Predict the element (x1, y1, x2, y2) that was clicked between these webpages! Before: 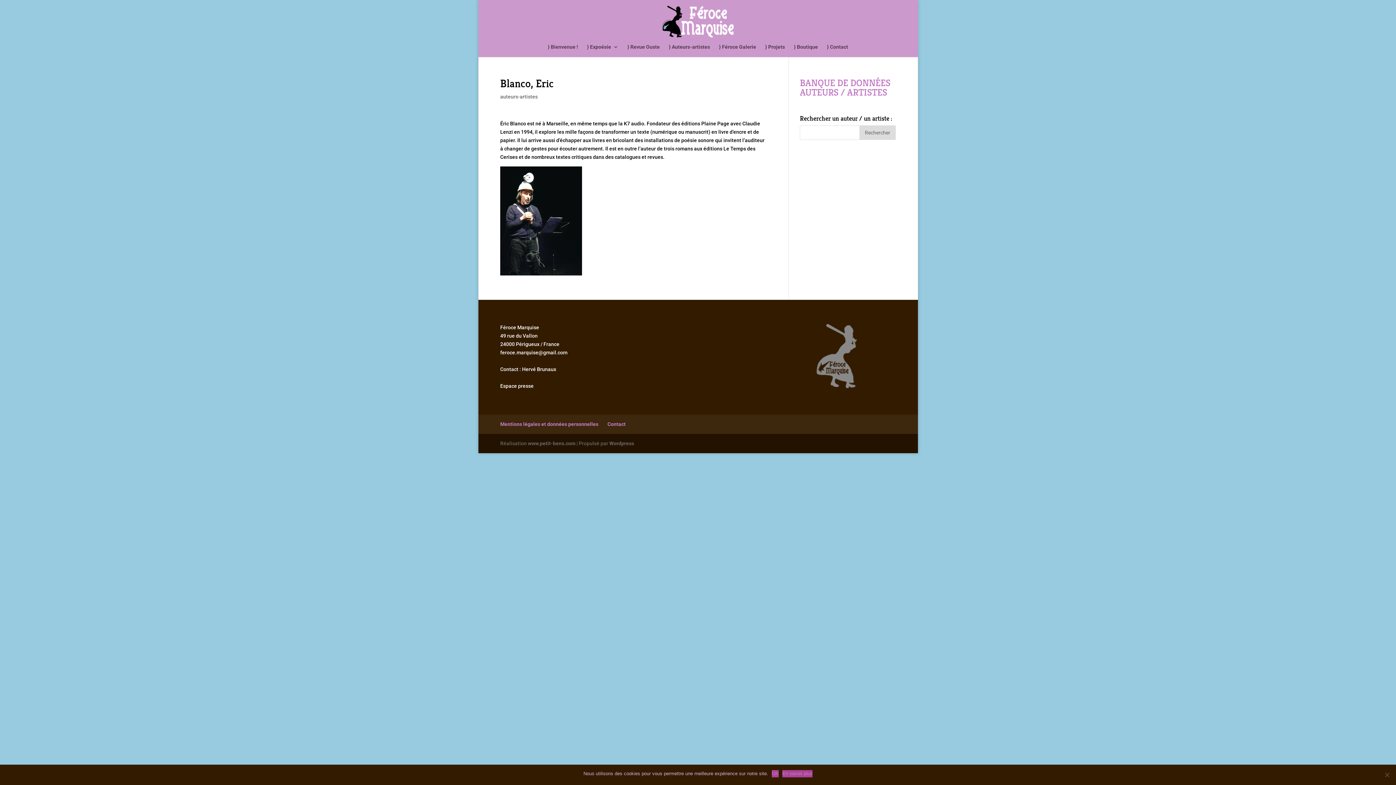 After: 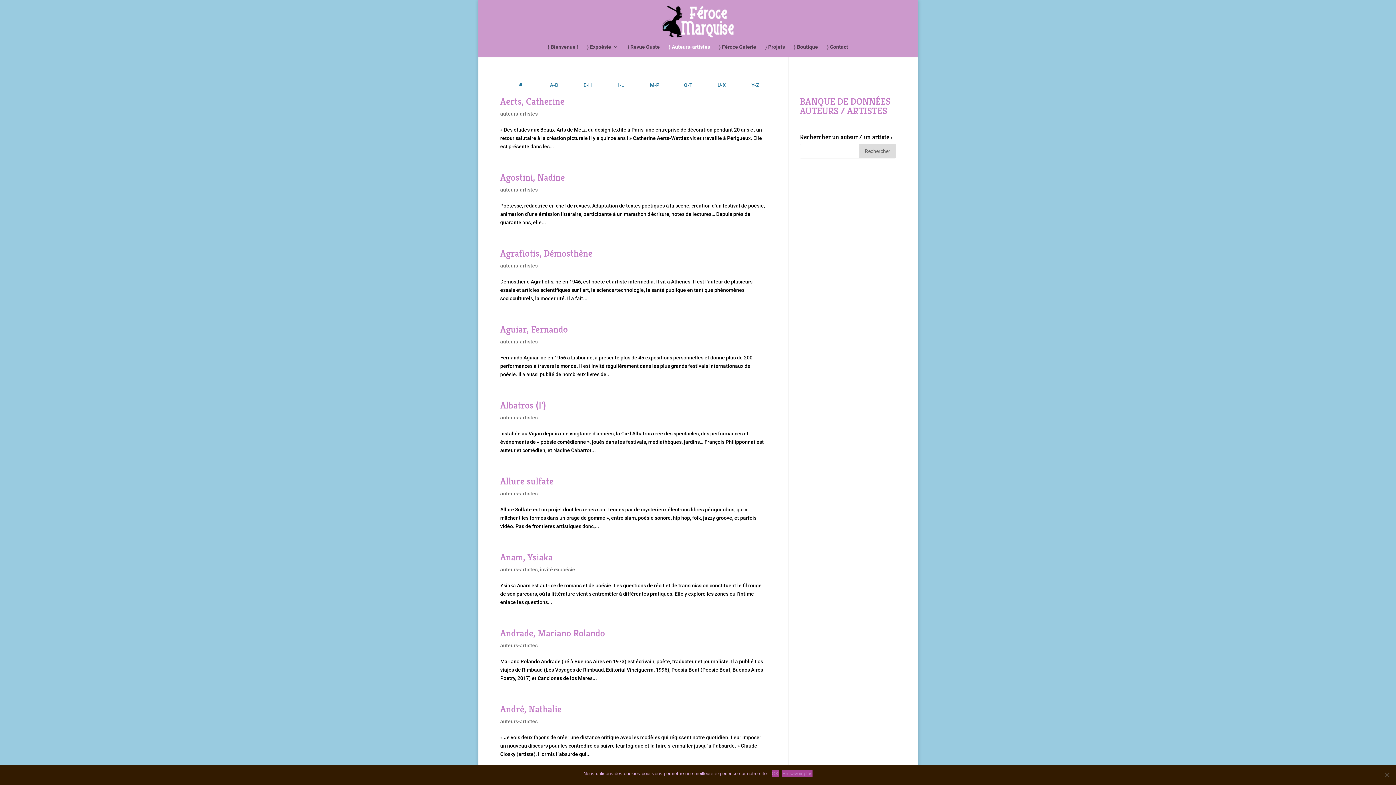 Action: bbox: (500, 93, 537, 99) label: auteurs-artistes